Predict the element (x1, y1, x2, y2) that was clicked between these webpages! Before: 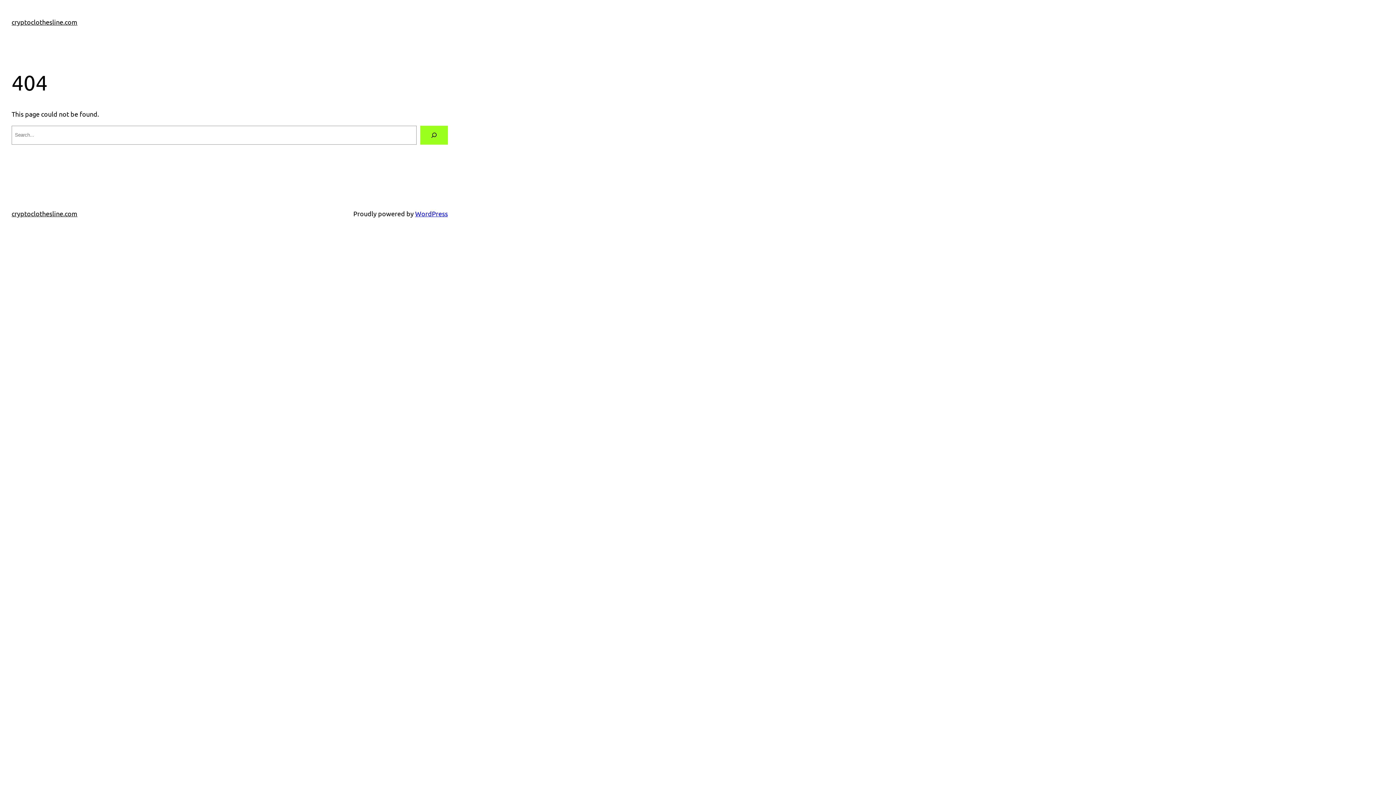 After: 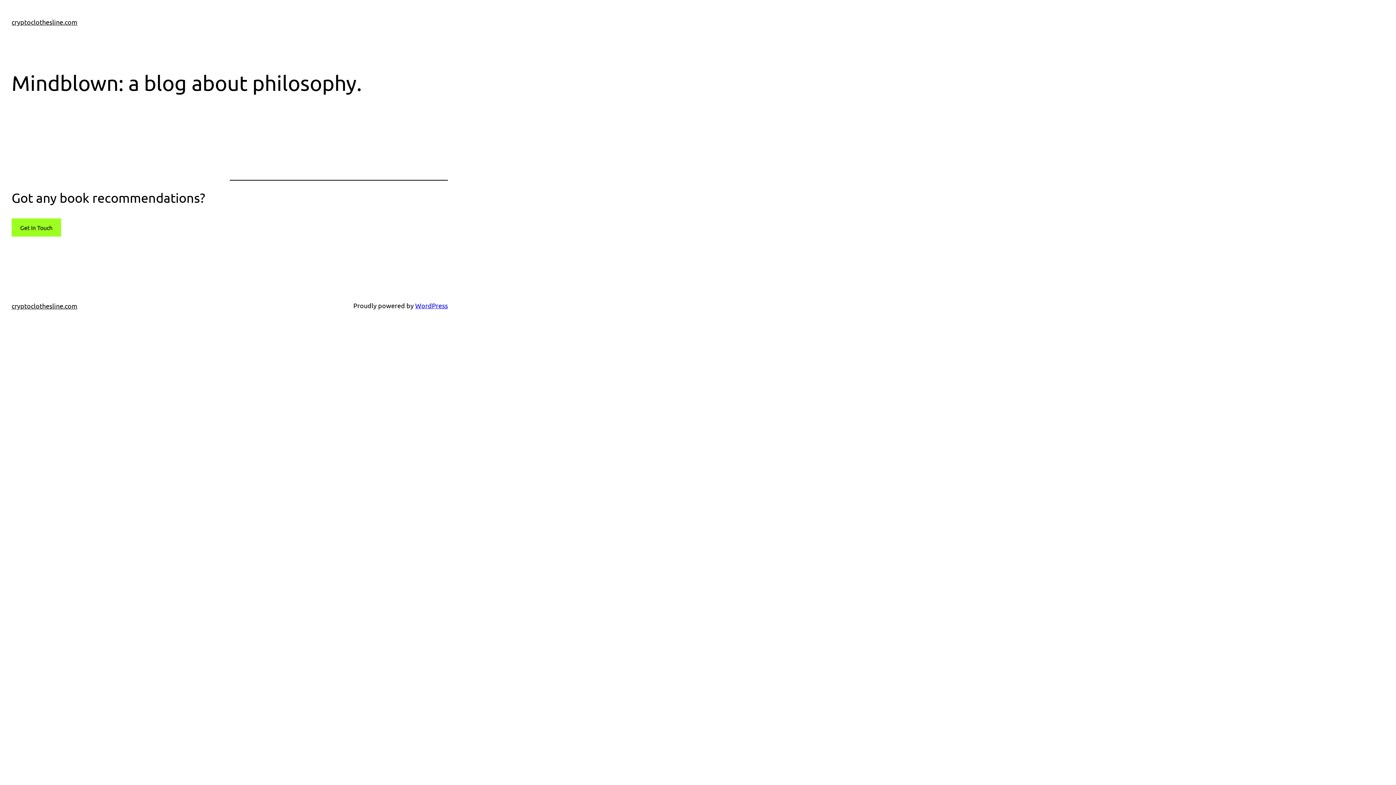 Action: label: cryptoclothesline.com bbox: (11, 209, 77, 217)